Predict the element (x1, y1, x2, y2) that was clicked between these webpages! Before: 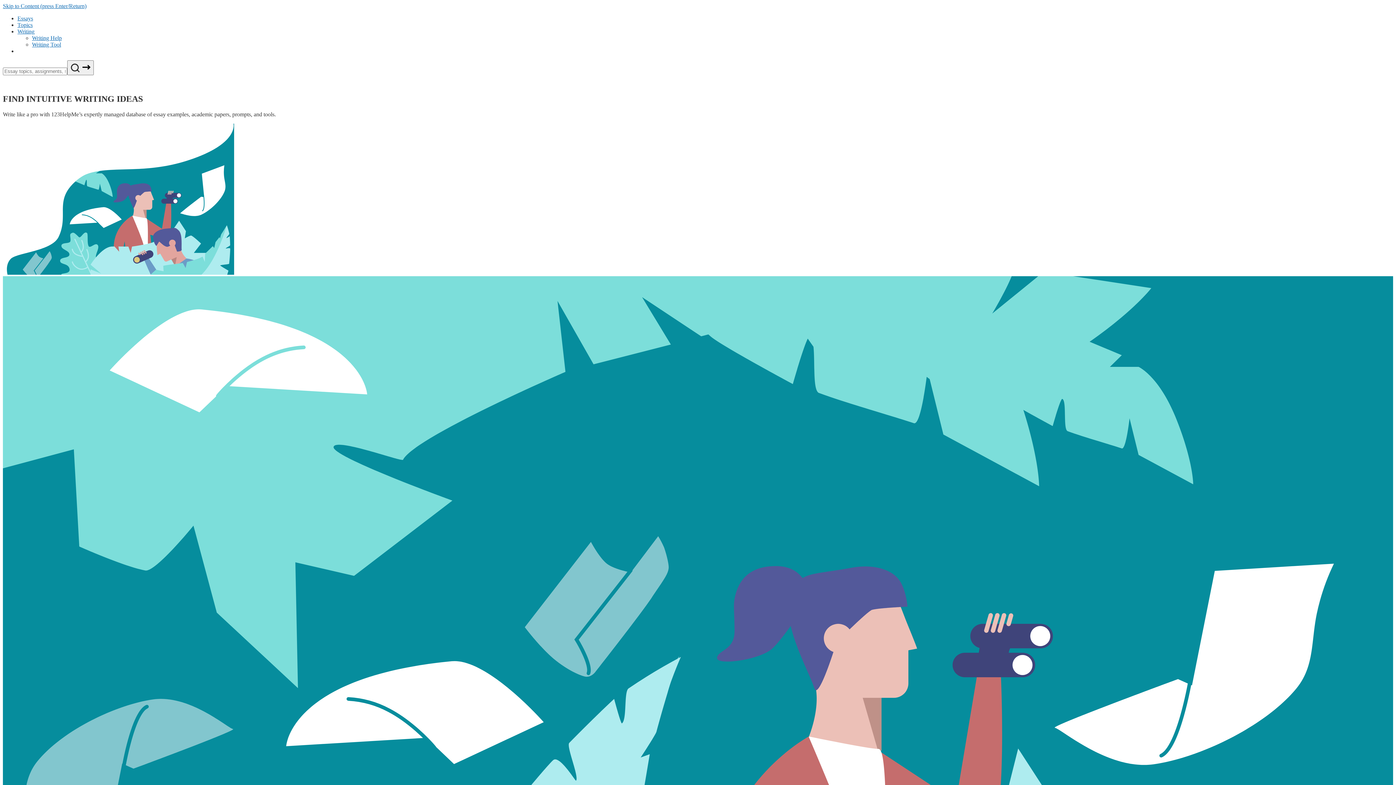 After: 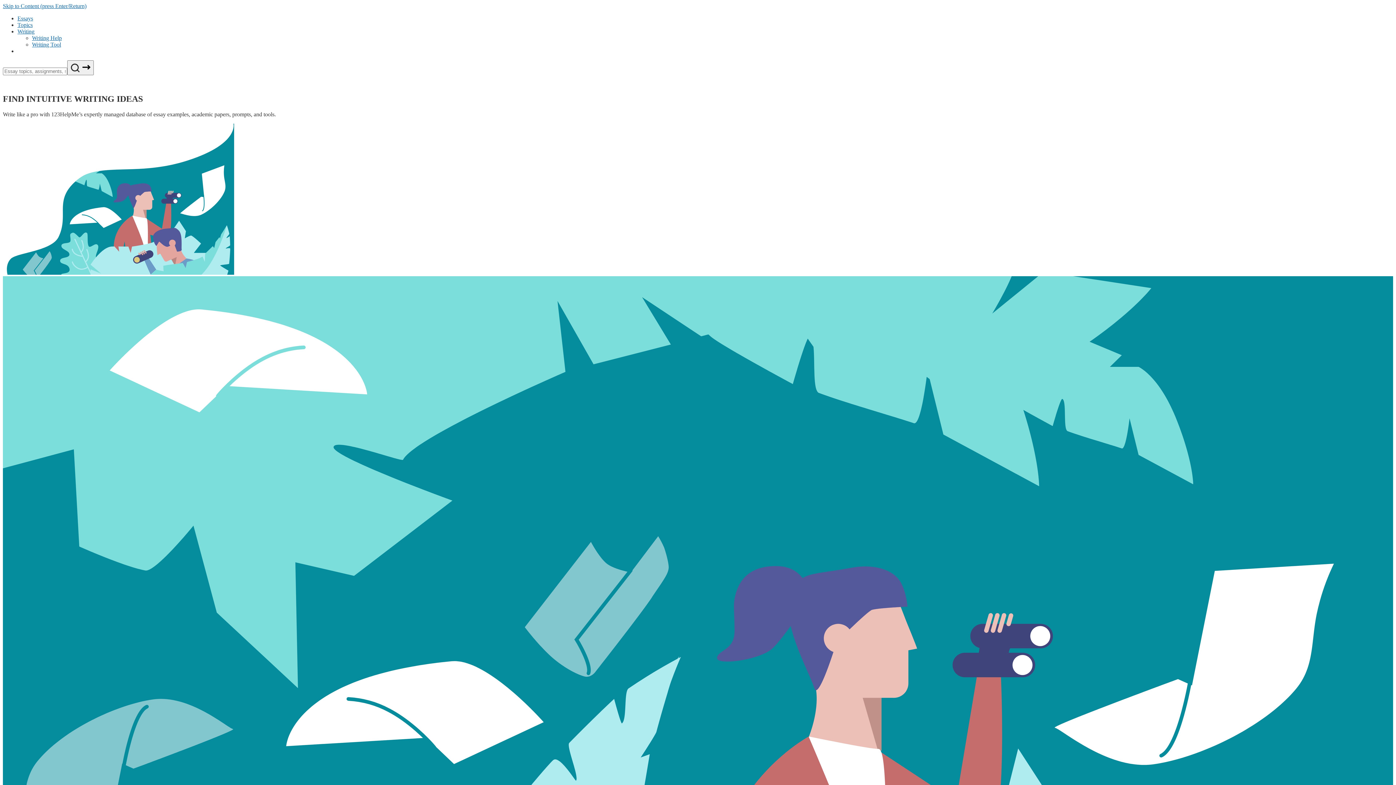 Action: label: Skip to Content (press Enter/Return) bbox: (2, 2, 86, 9)